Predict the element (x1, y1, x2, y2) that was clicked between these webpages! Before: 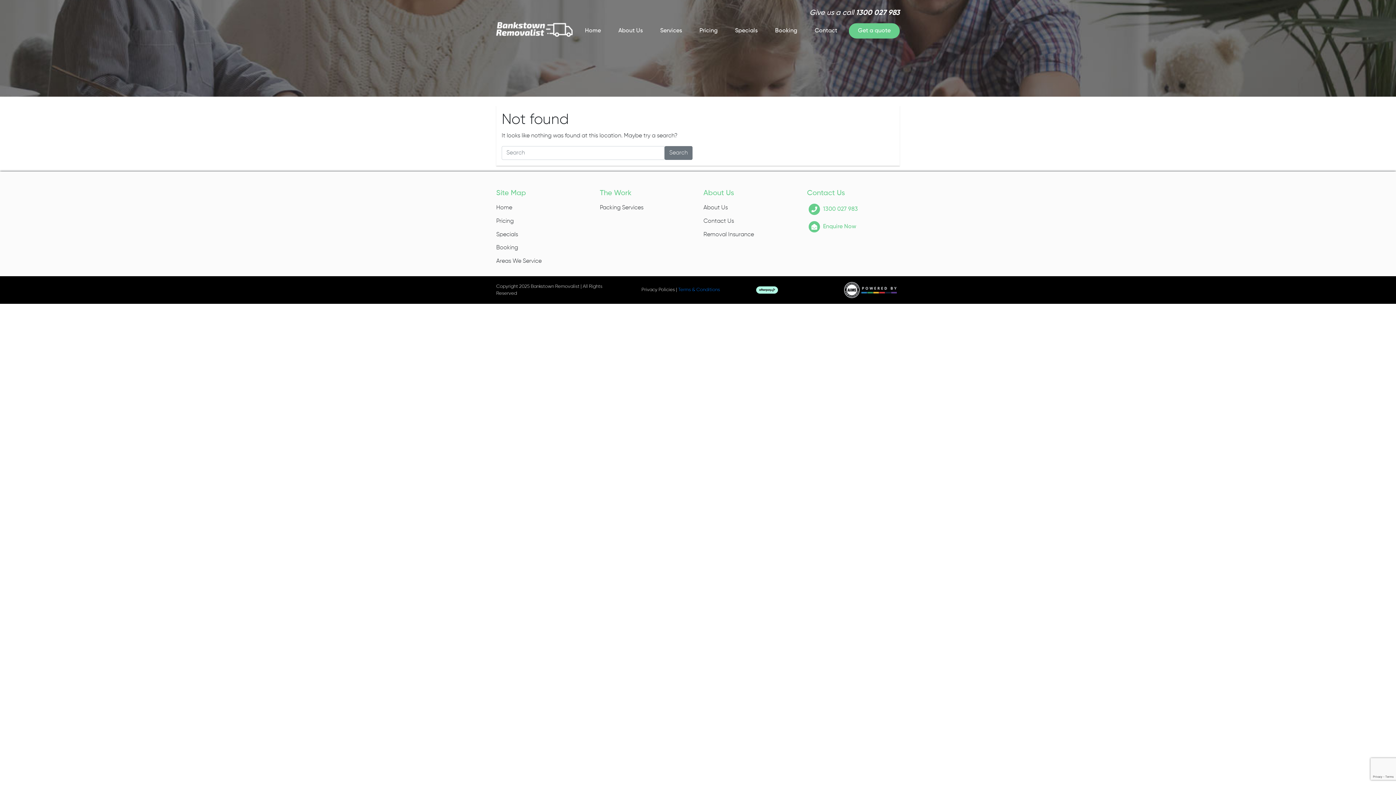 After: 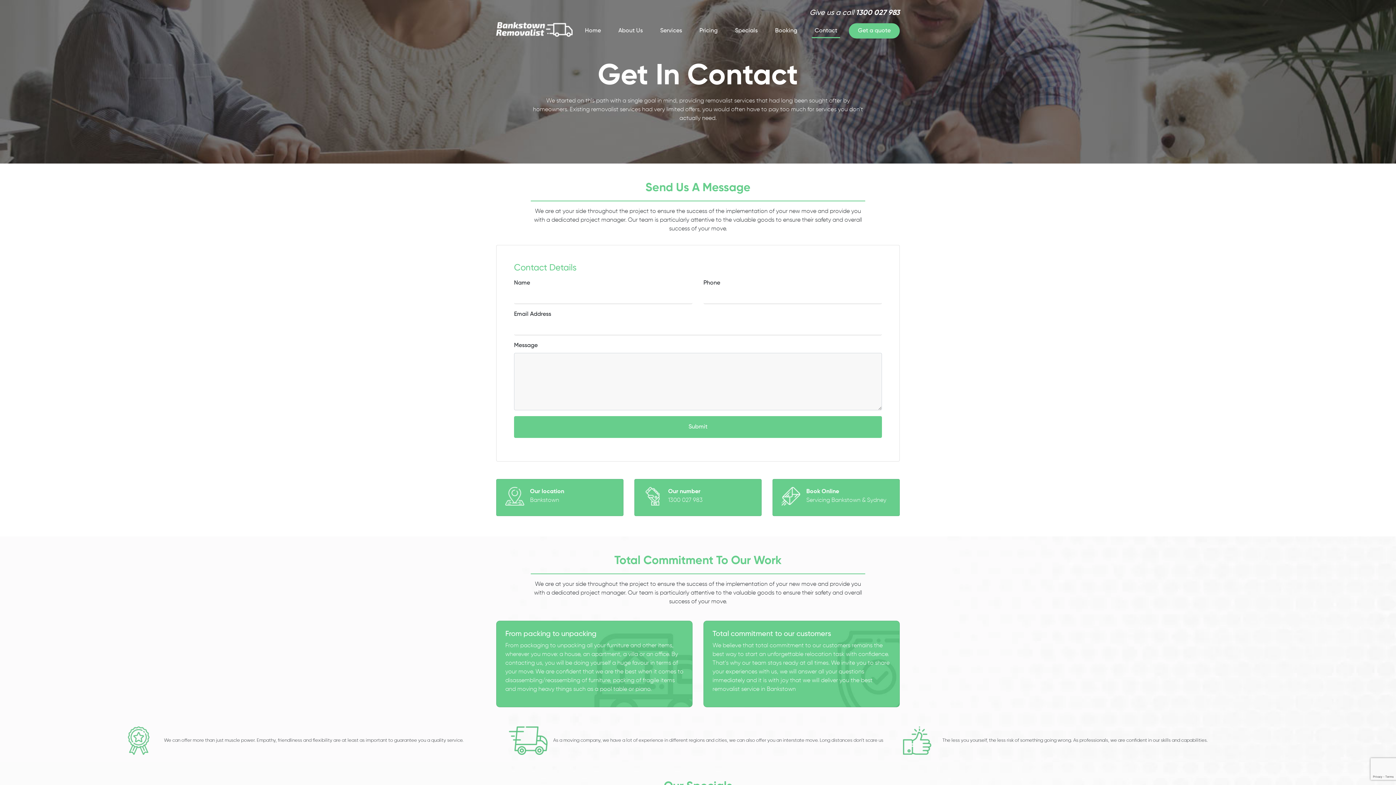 Action: bbox: (823, 224, 856, 229) label: Enquire Now